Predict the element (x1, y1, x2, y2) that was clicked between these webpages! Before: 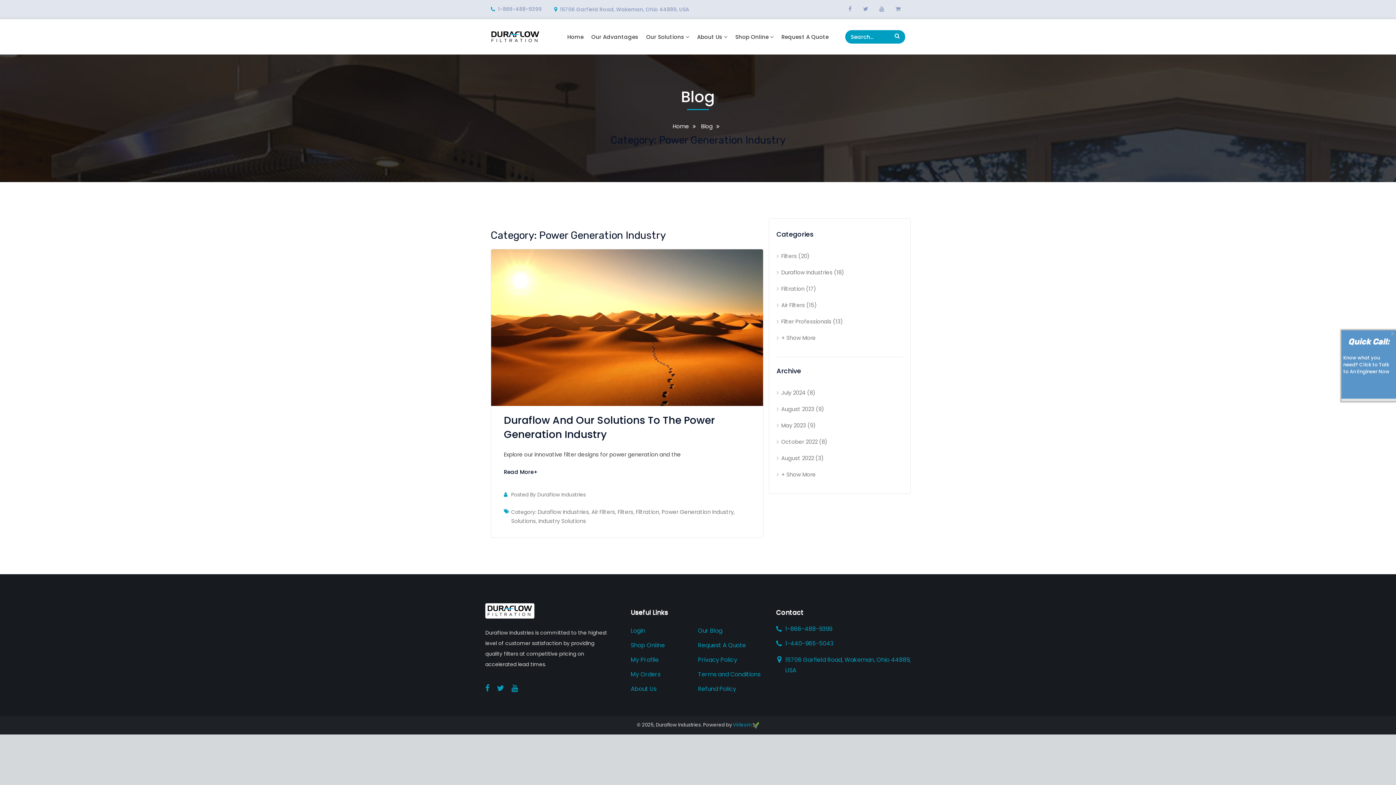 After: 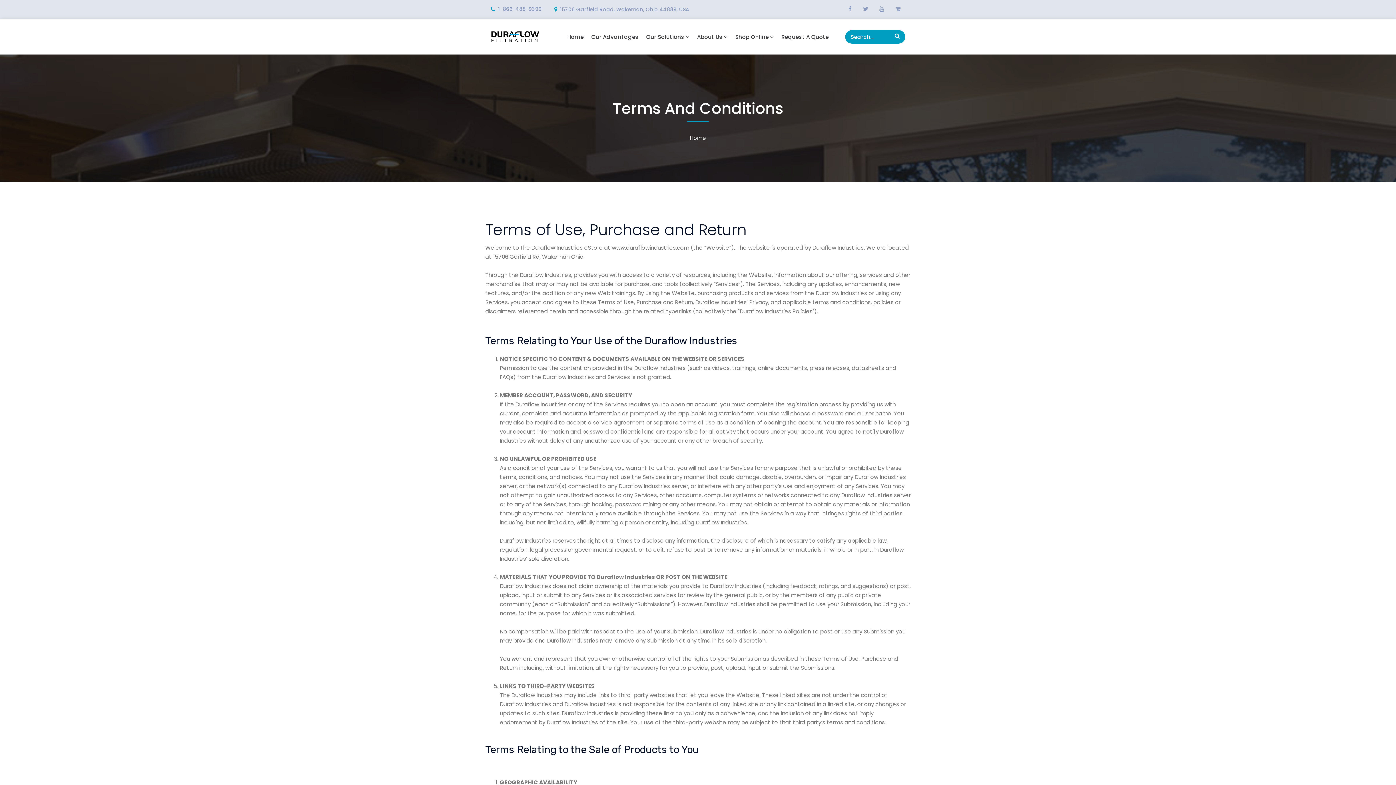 Action: bbox: (698, 670, 760, 679) label: Terms and Conditions